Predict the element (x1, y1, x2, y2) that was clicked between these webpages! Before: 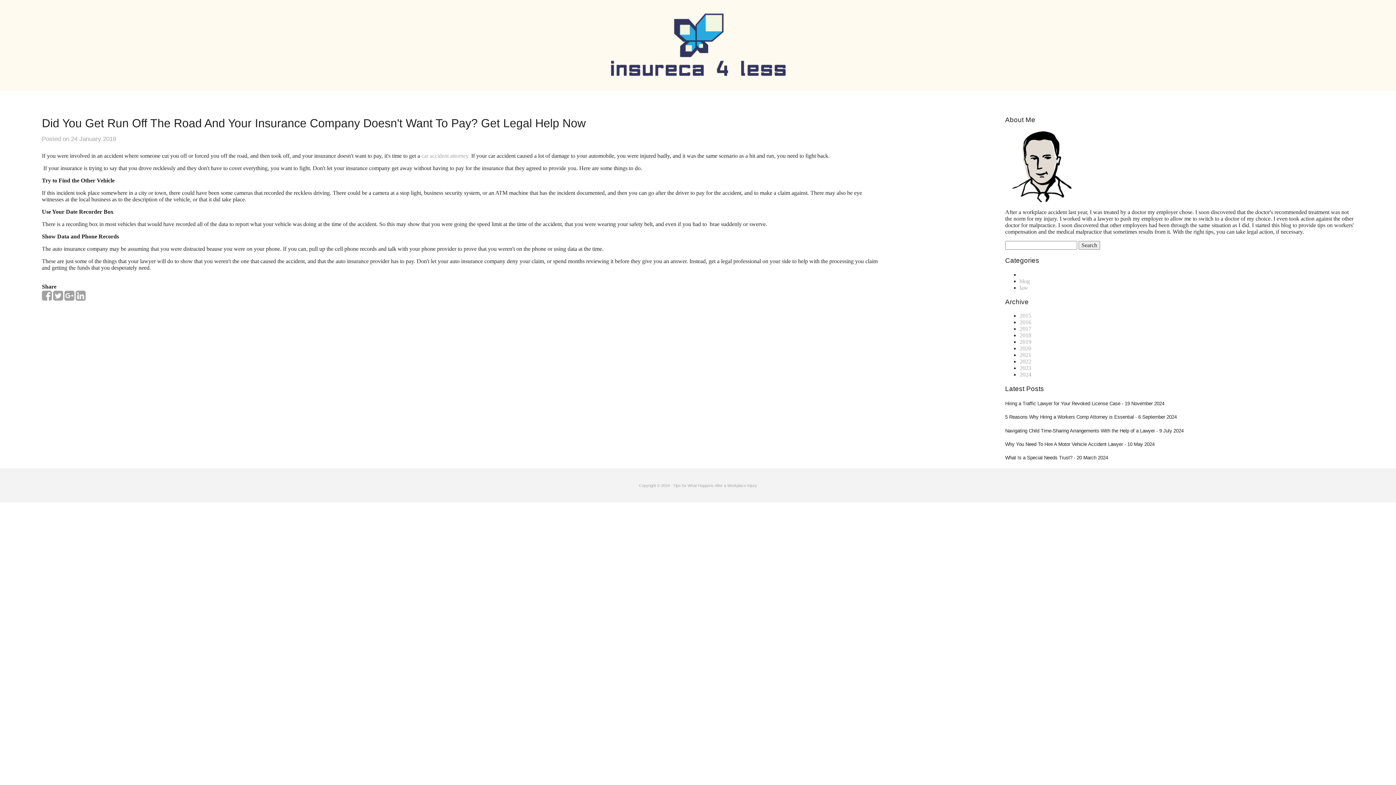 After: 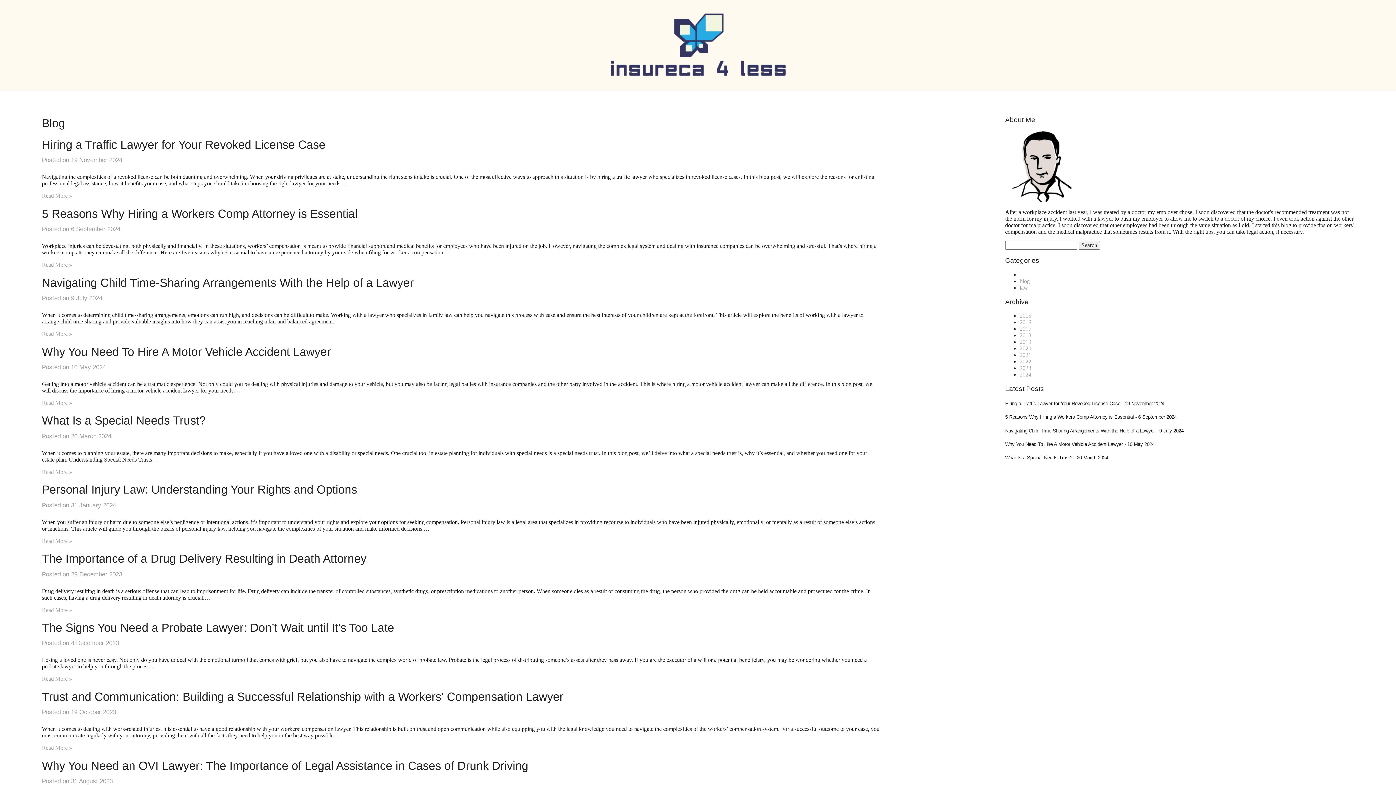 Action: bbox: (1019, 278, 1030, 284) label: blog